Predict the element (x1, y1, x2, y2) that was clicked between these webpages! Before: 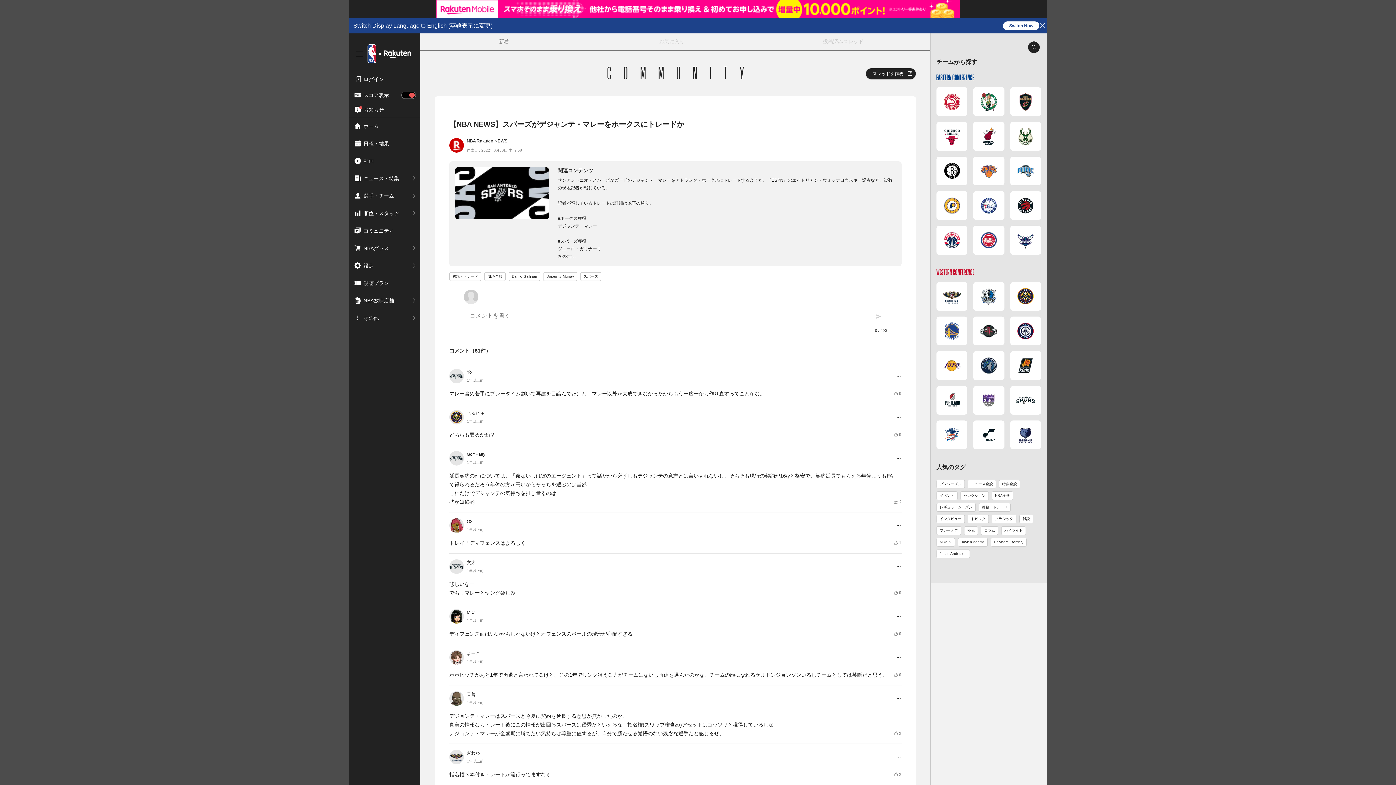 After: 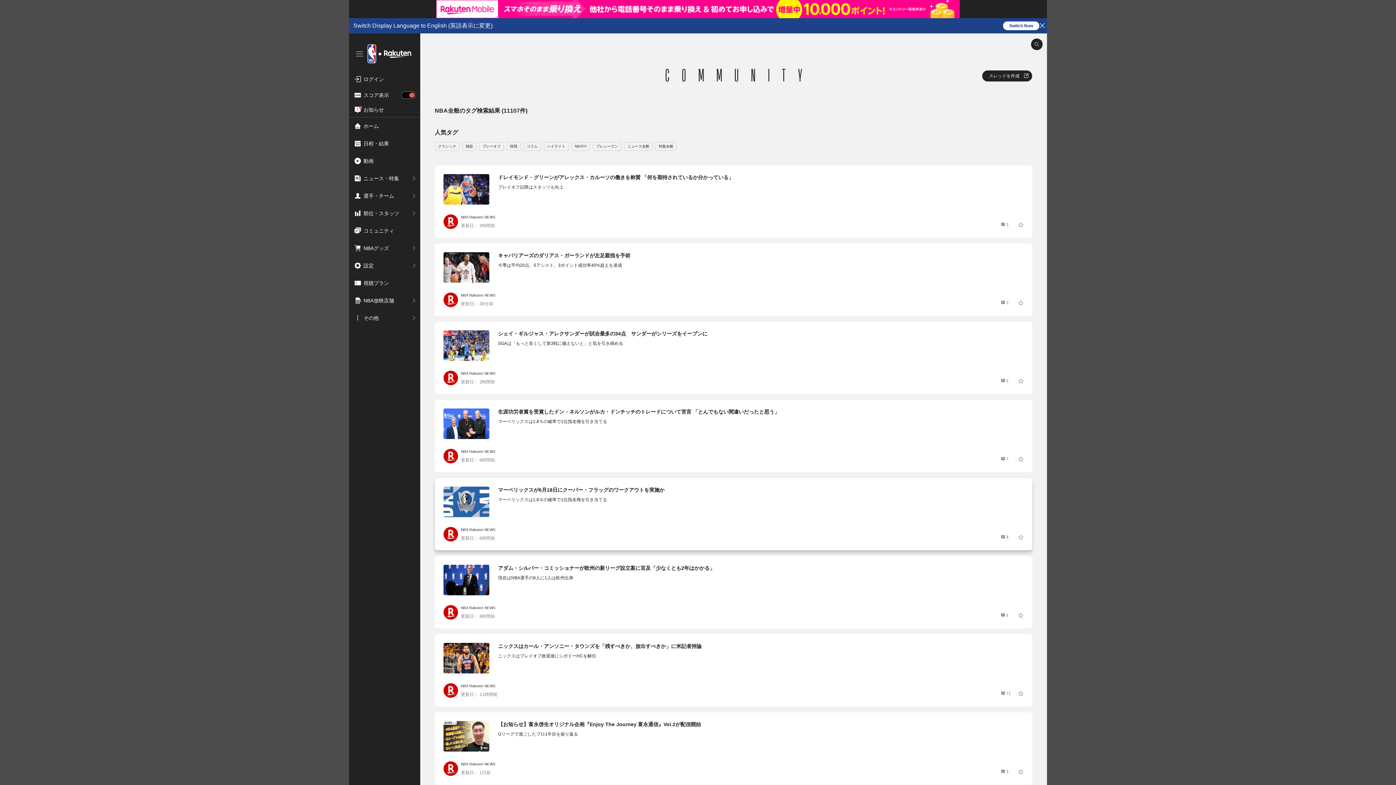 Action: bbox: (992, 492, 1013, 500)